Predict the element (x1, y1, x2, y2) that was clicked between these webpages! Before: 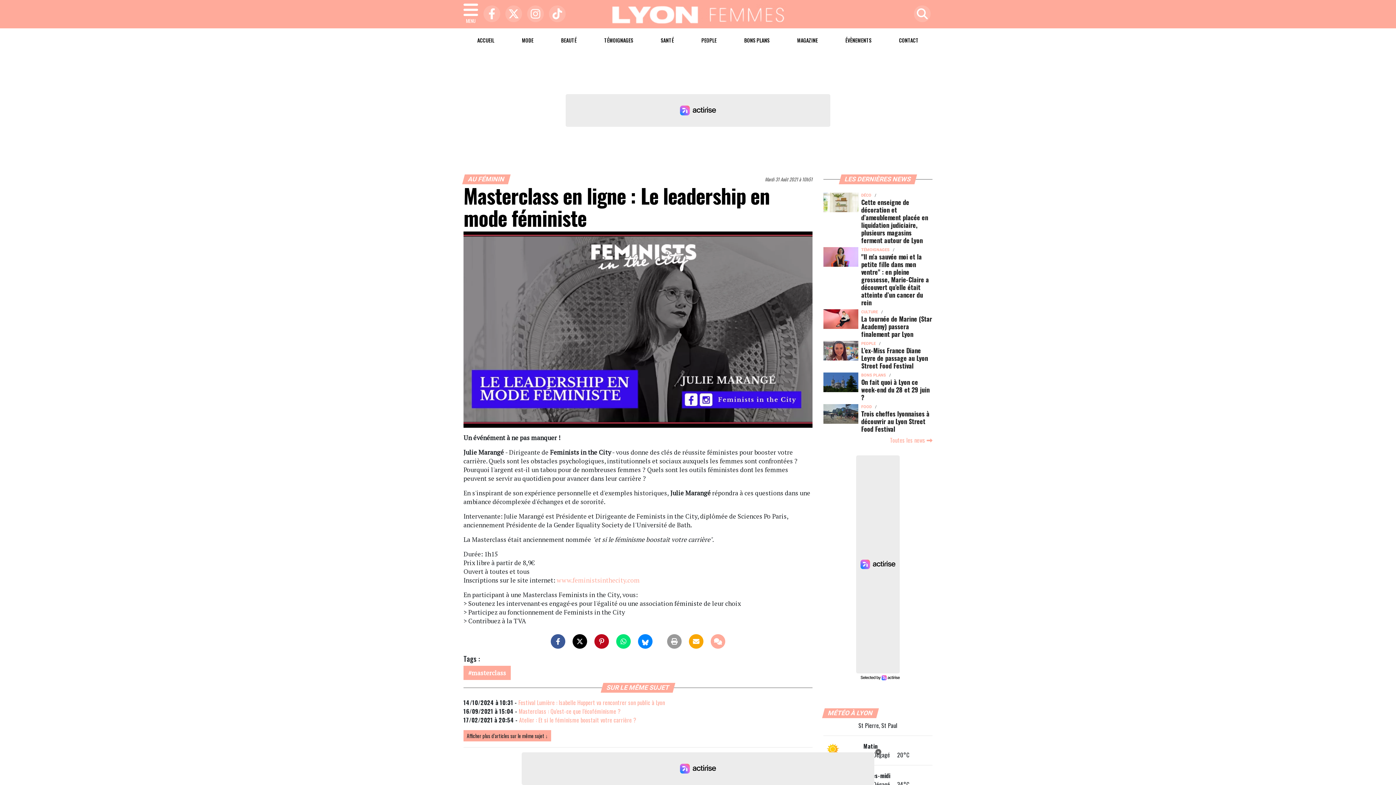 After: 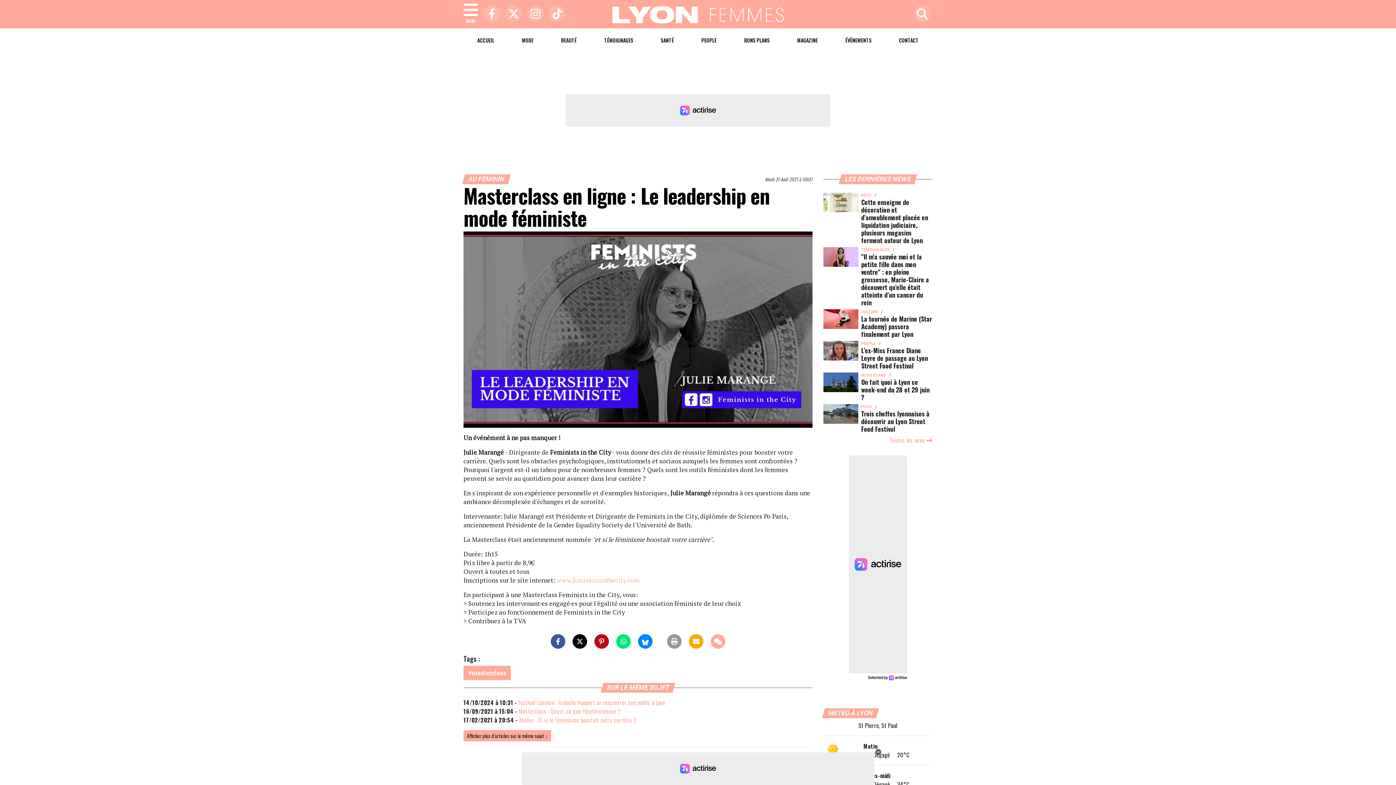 Action: bbox: (860, 675, 900, 680)